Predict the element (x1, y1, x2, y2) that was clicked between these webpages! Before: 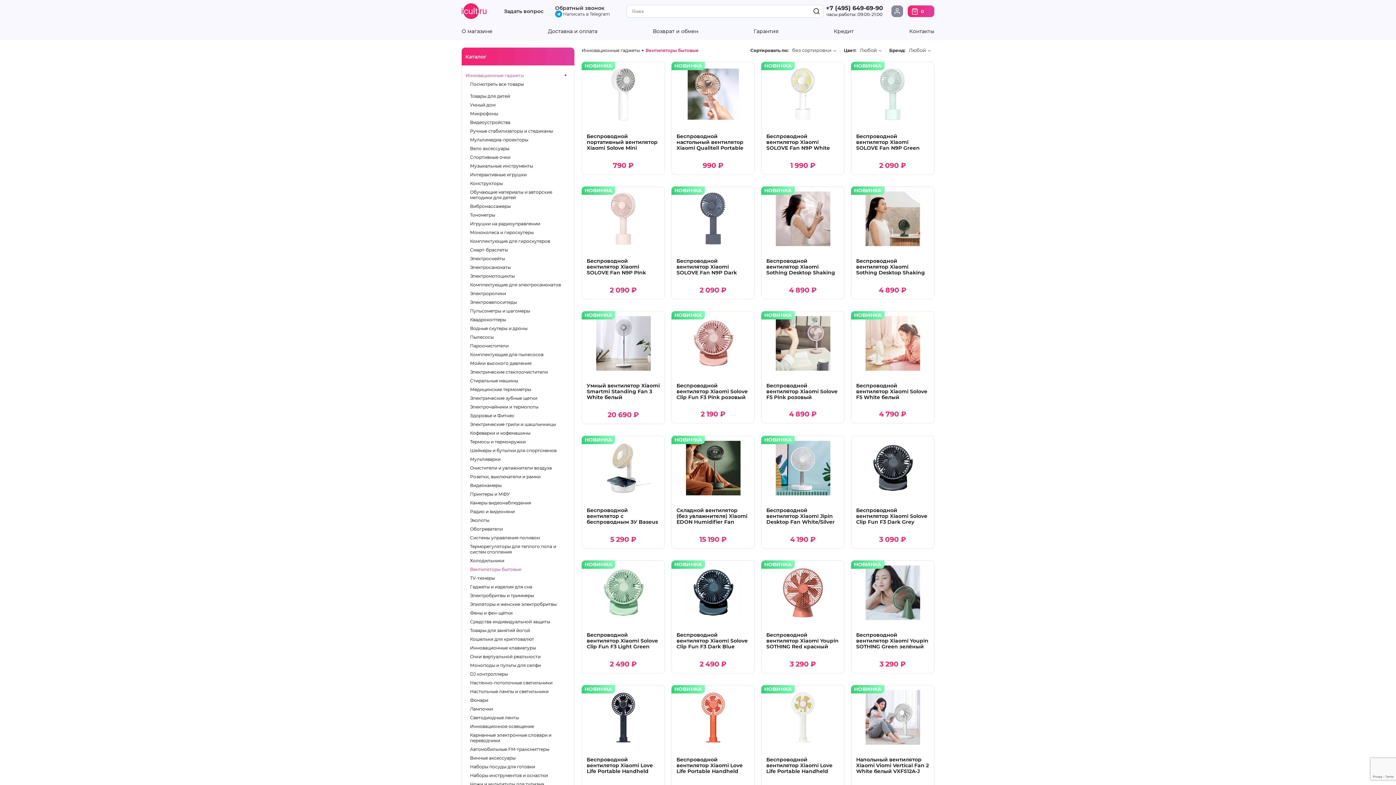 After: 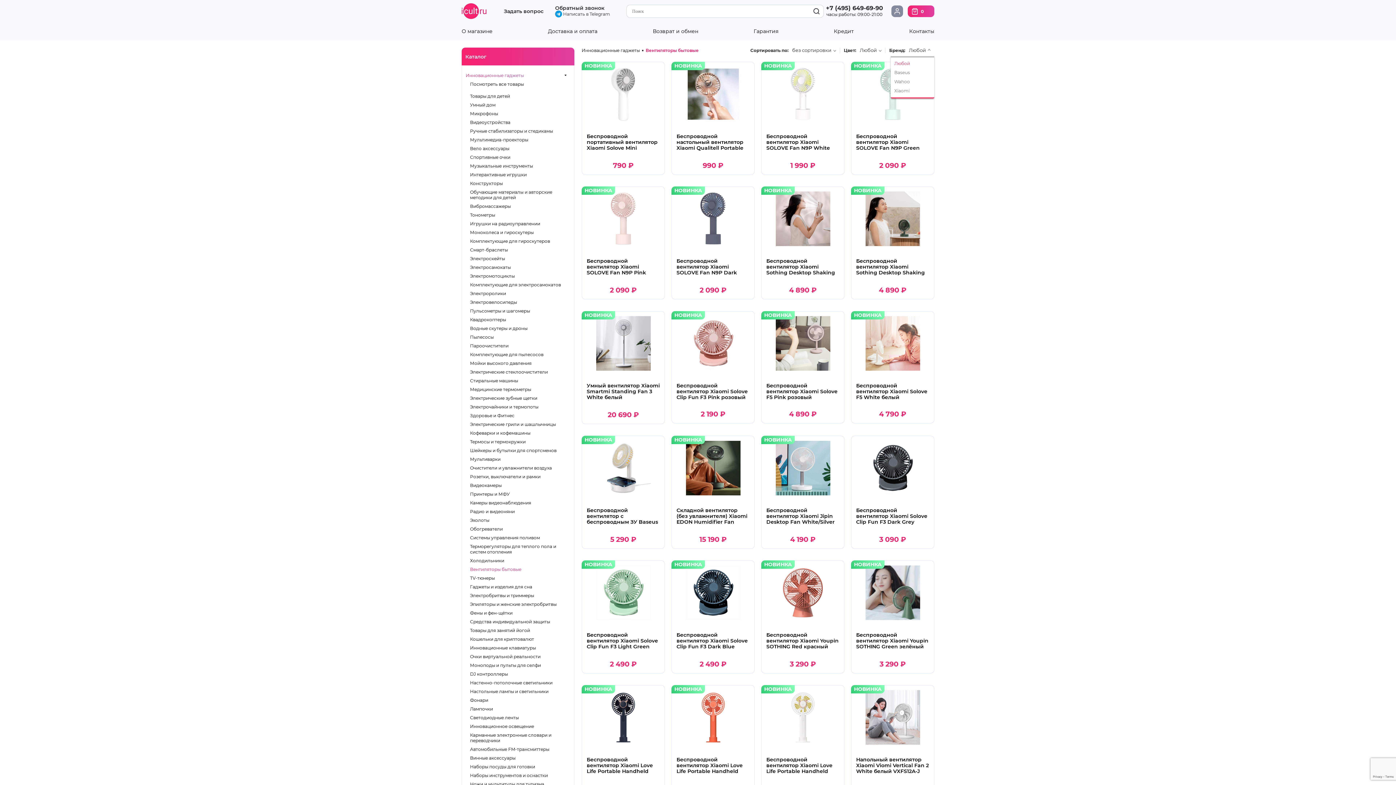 Action: bbox: (928, 48, 930, 52)